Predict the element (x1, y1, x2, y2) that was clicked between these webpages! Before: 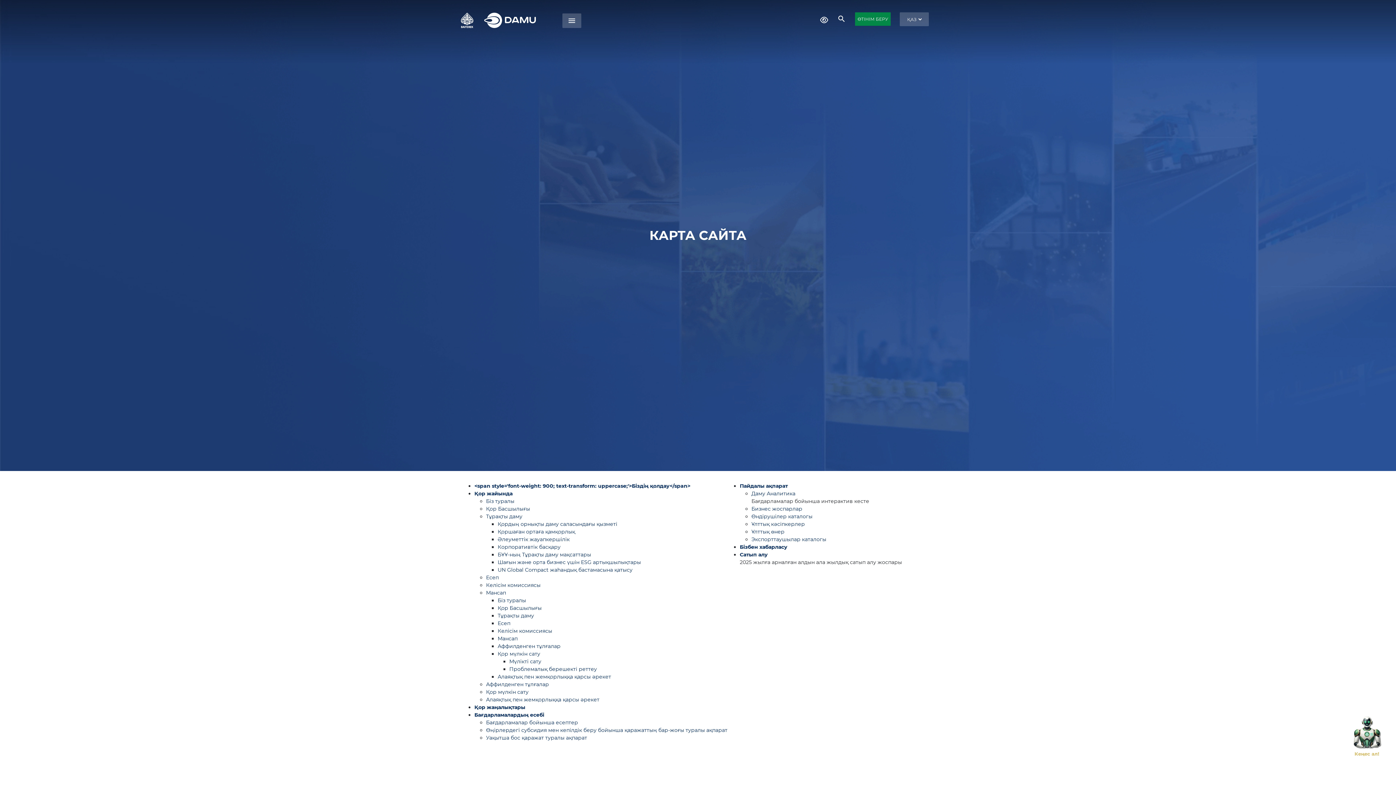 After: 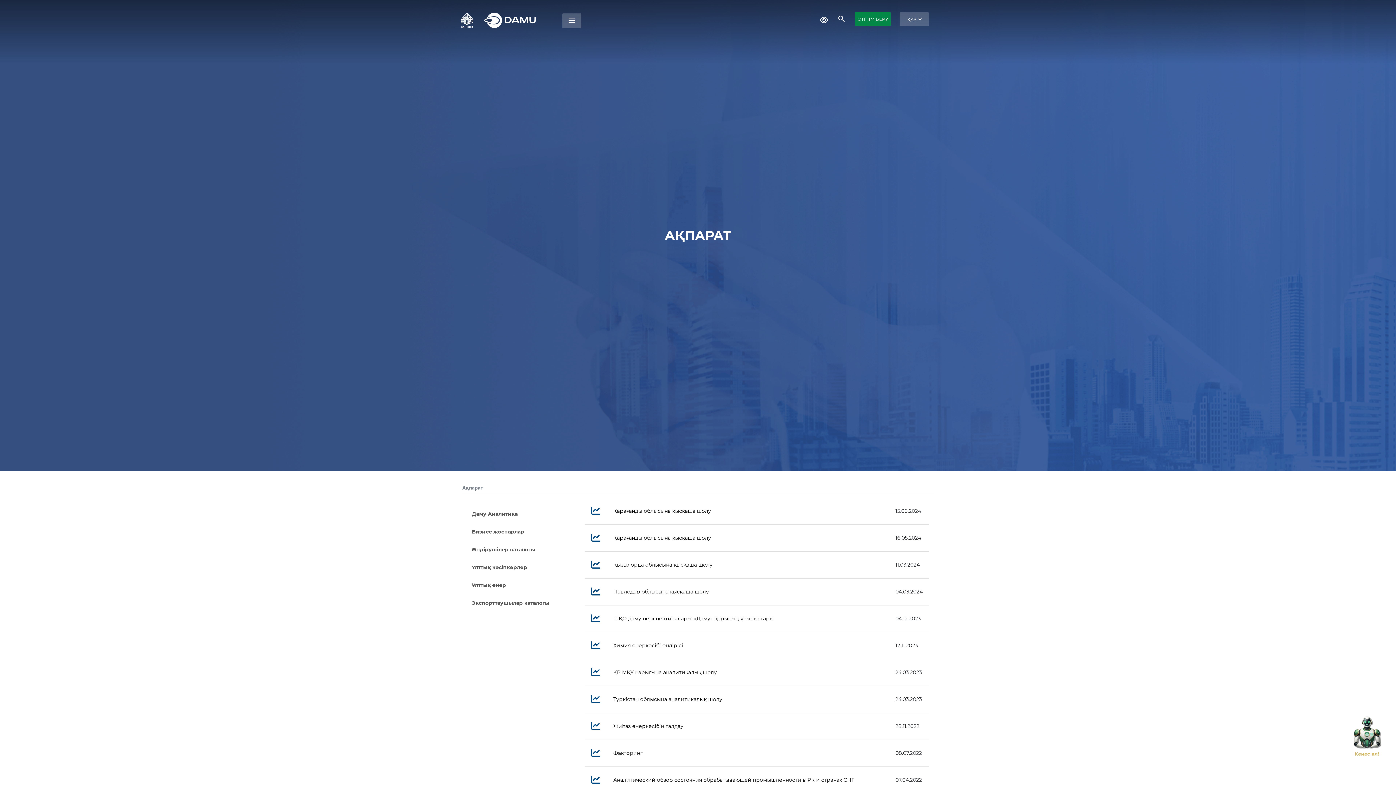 Action: label: Пайдалы ақпарат bbox: (740, 482, 788, 489)